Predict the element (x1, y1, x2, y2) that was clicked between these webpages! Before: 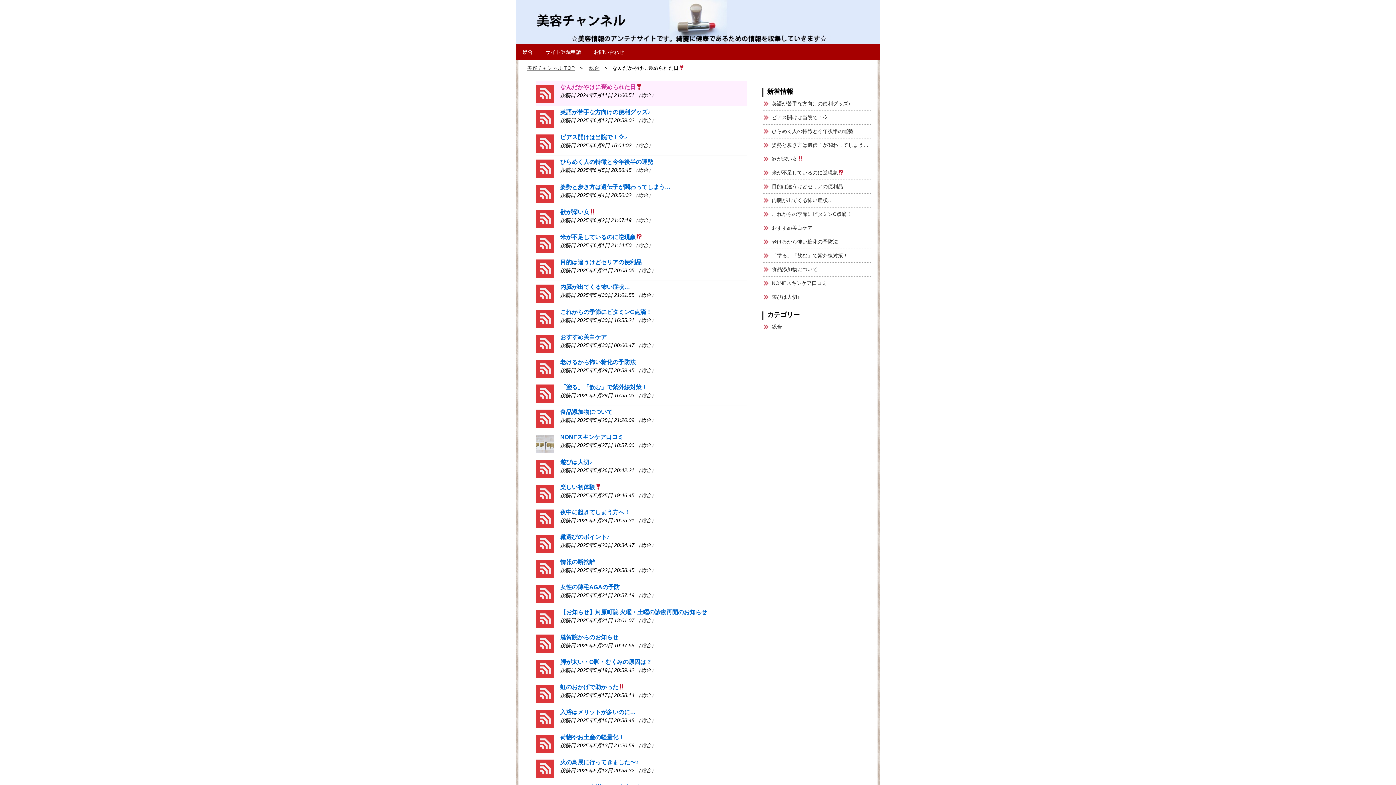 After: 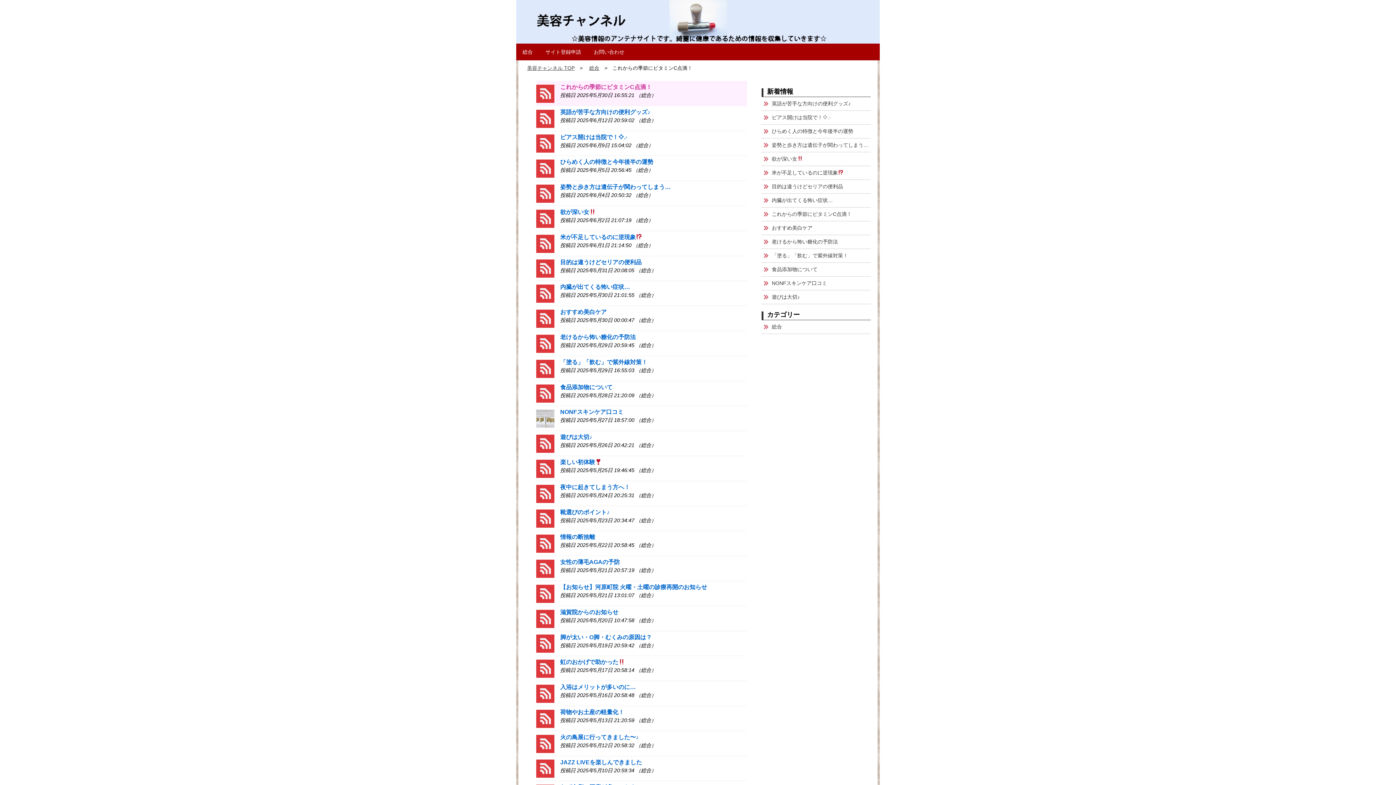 Action: bbox: (772, 211, 852, 217) label: これからの季節にビタミンC点滴！